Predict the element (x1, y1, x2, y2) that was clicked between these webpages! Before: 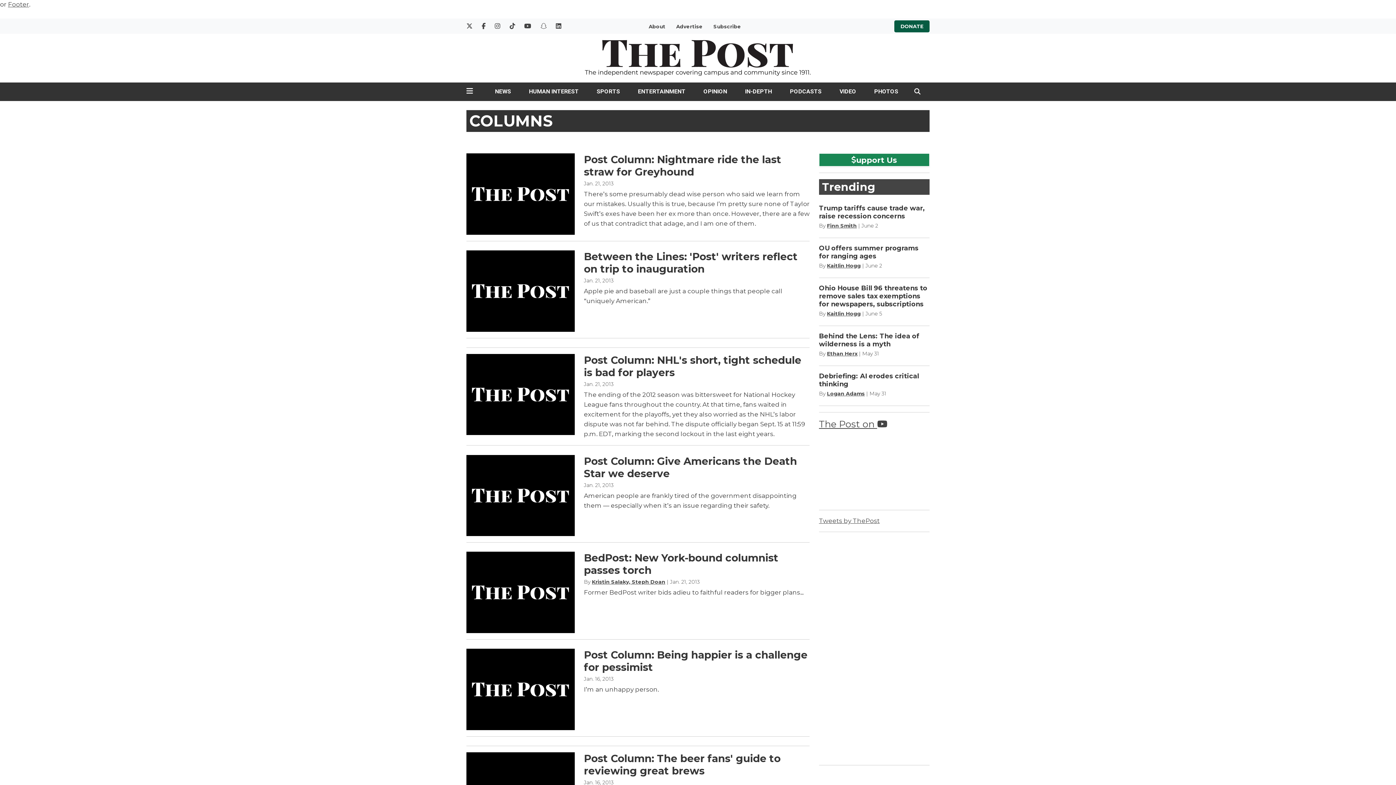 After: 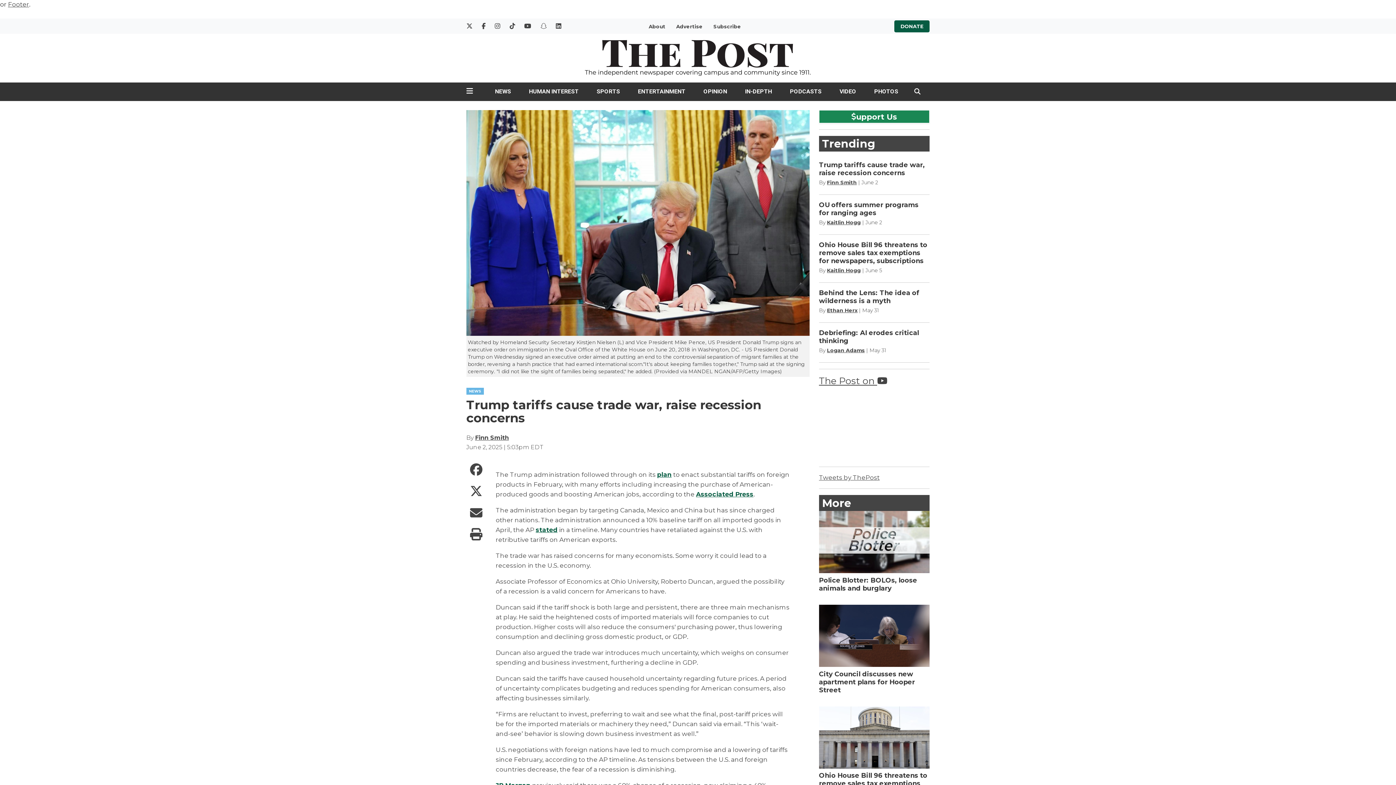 Action: bbox: (819, 204, 925, 220) label: Trump tariffs cause trade war, raise recession concerns